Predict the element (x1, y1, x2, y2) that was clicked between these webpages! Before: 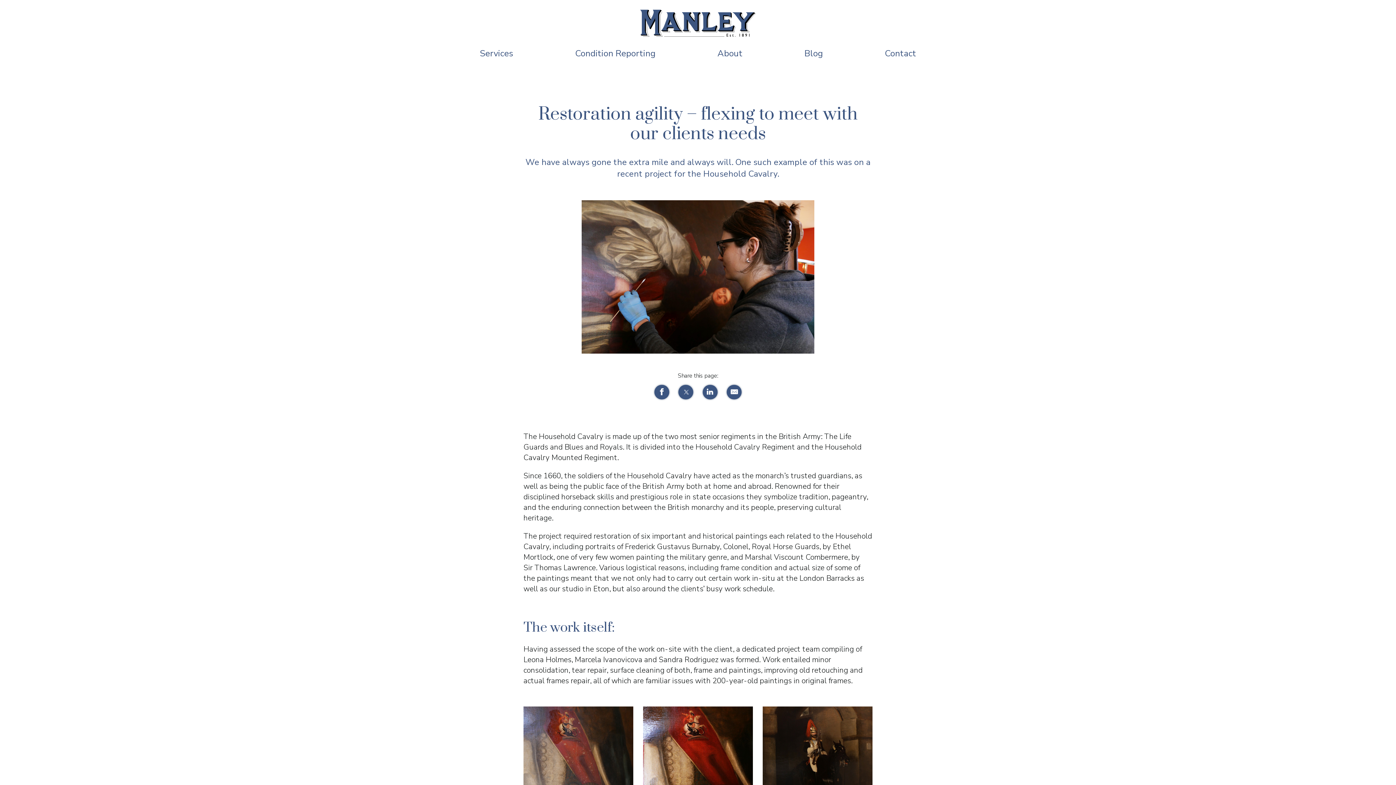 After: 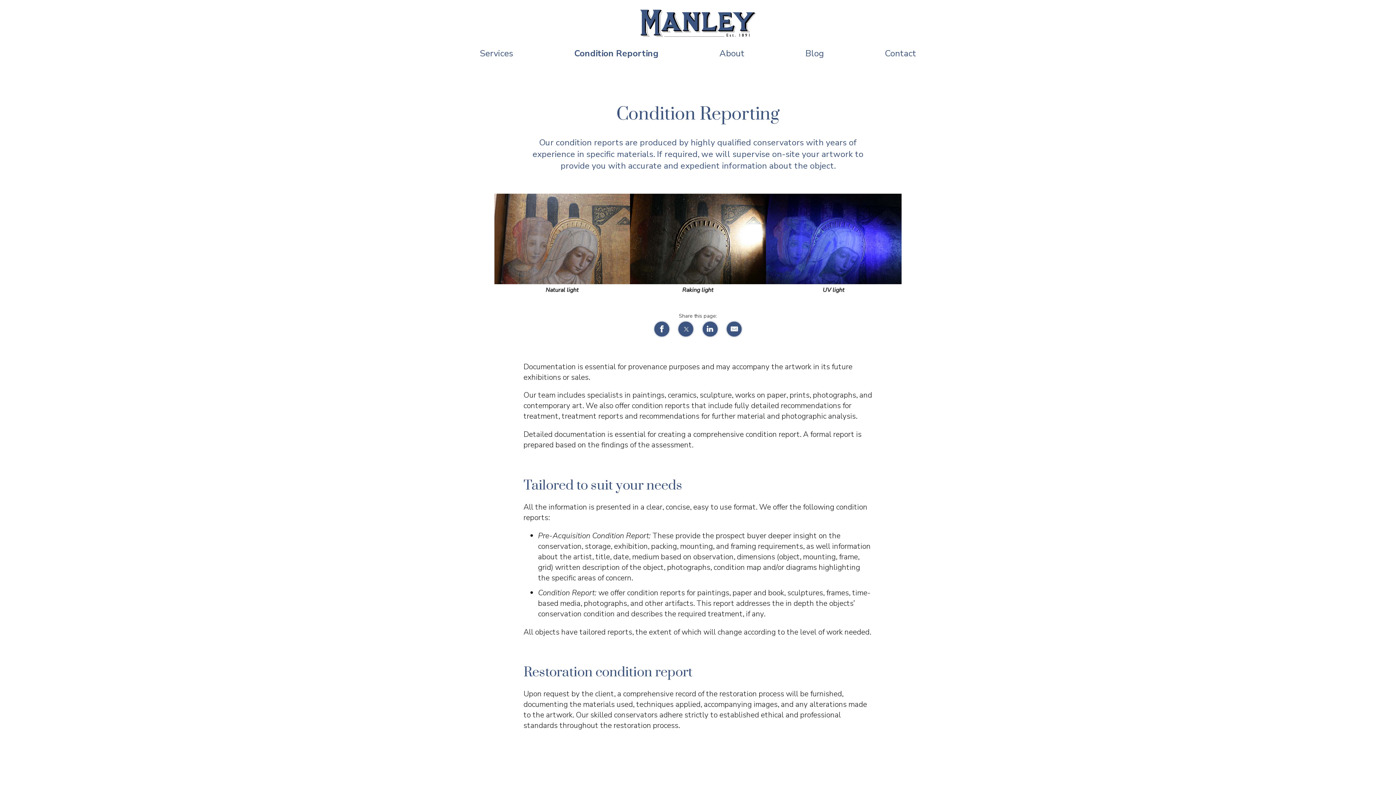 Action: bbox: (575, 47, 655, 59) label: Condition Reporting